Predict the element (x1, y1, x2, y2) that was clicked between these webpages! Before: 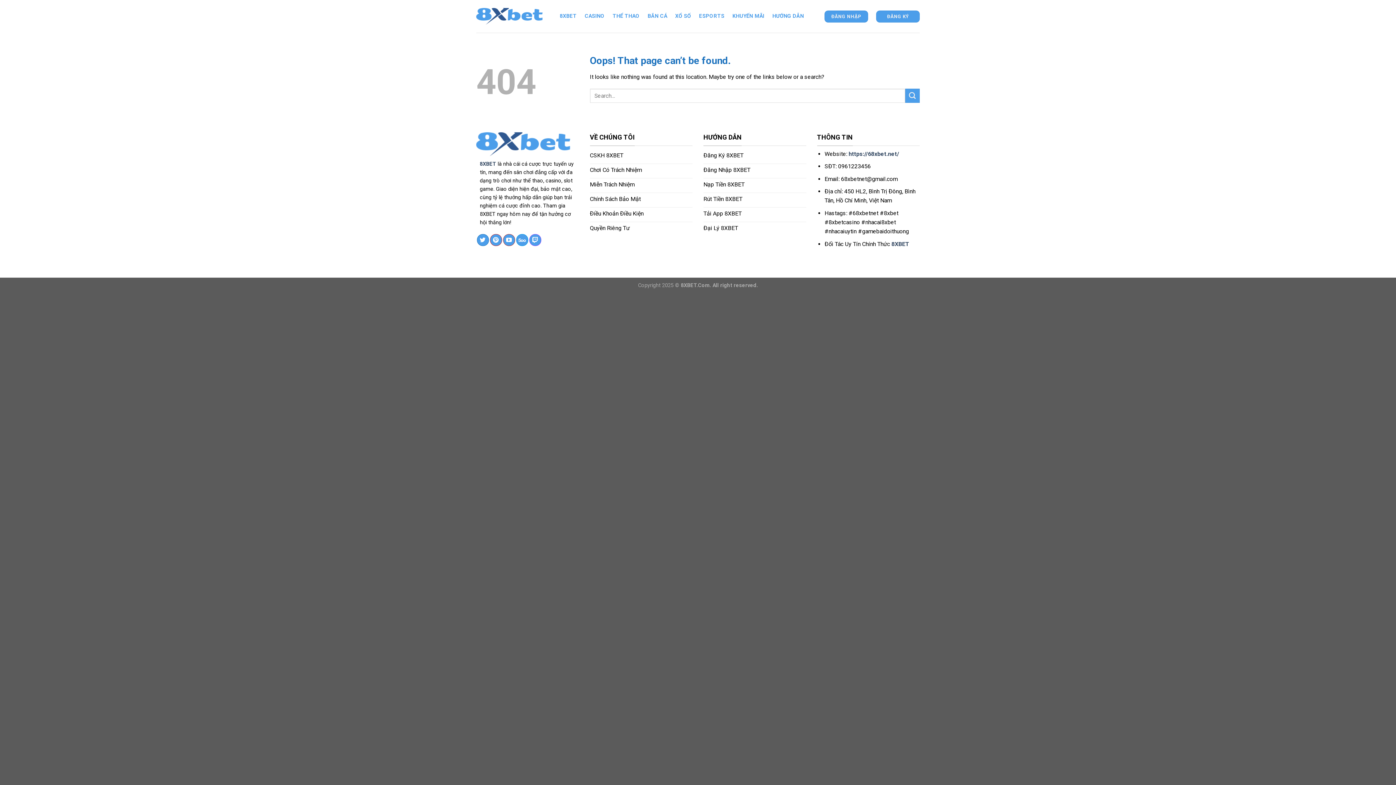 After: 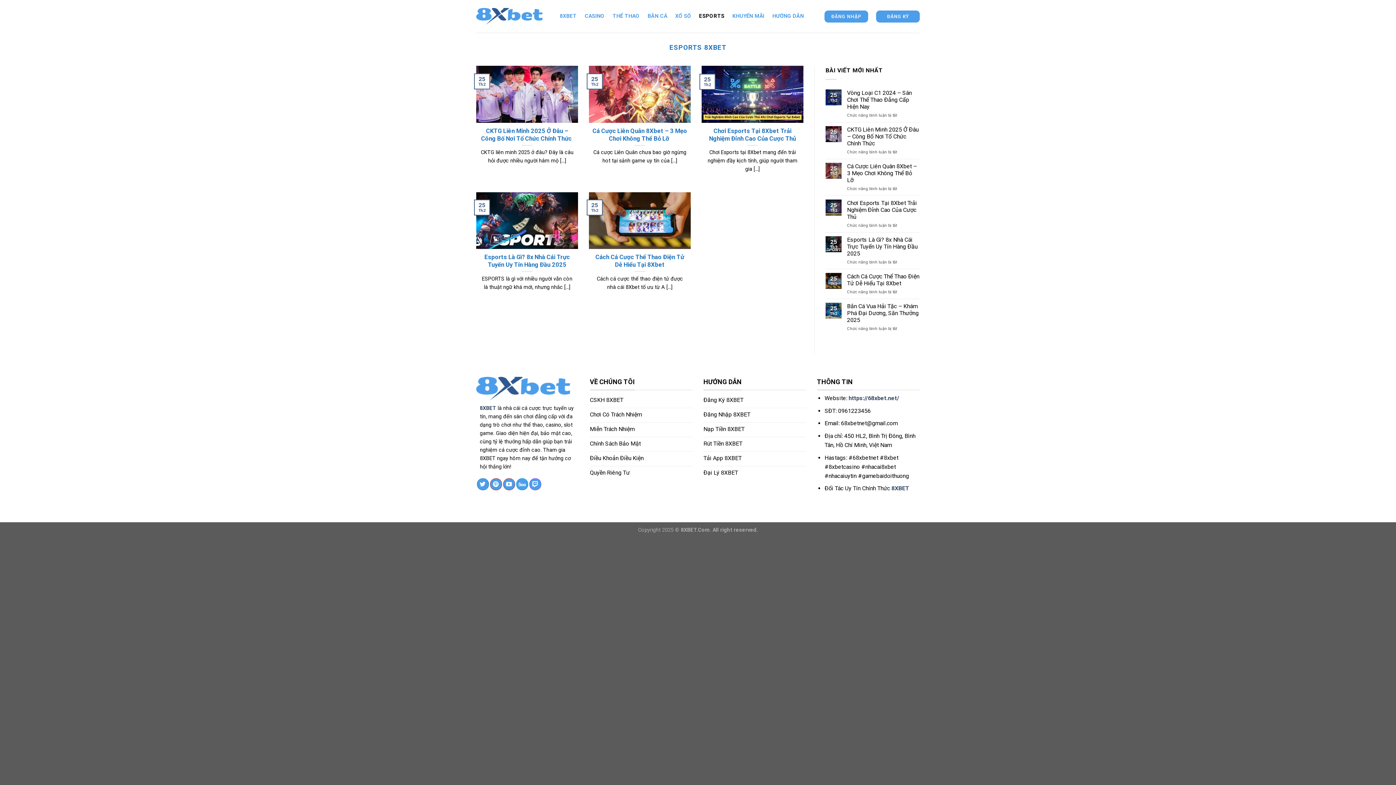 Action: bbox: (699, 9, 724, 22) label: ESPORTS